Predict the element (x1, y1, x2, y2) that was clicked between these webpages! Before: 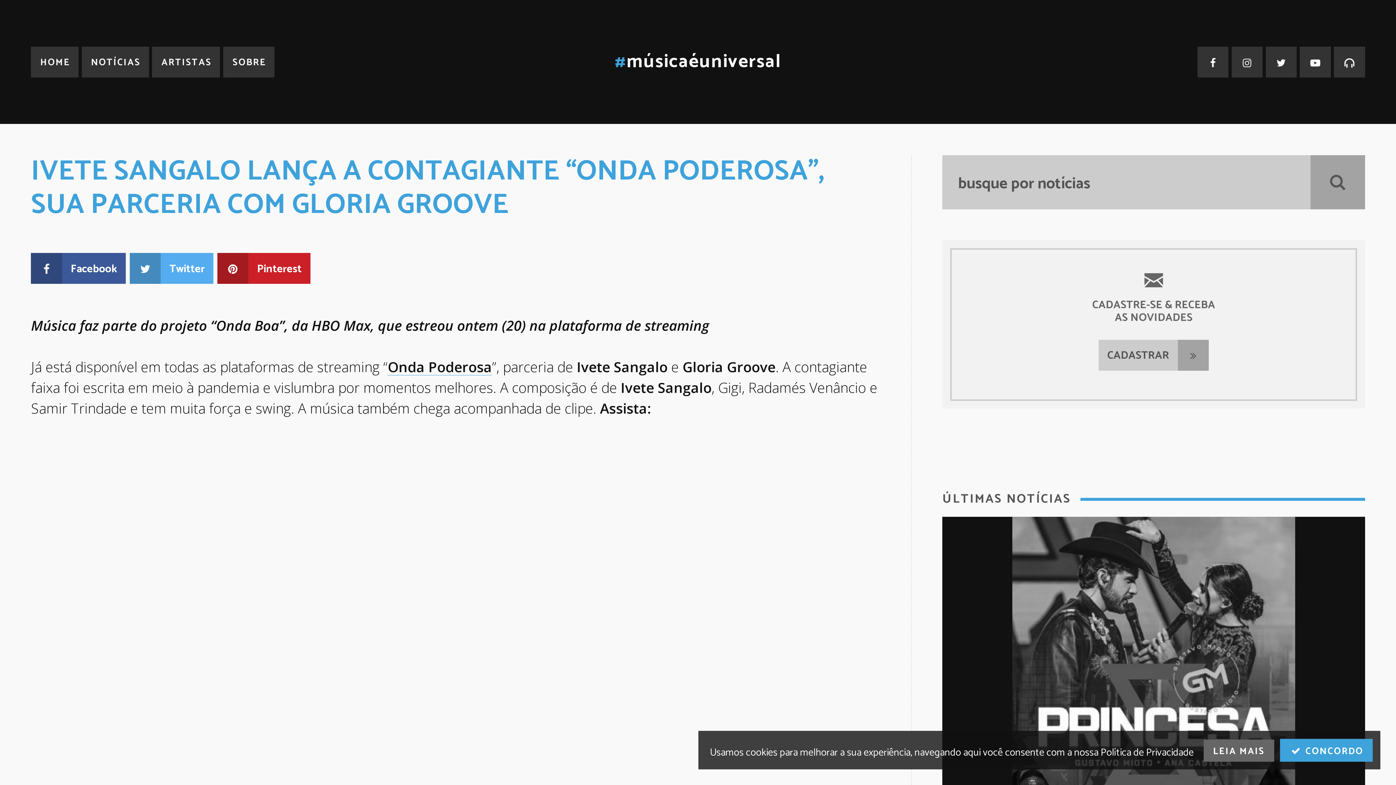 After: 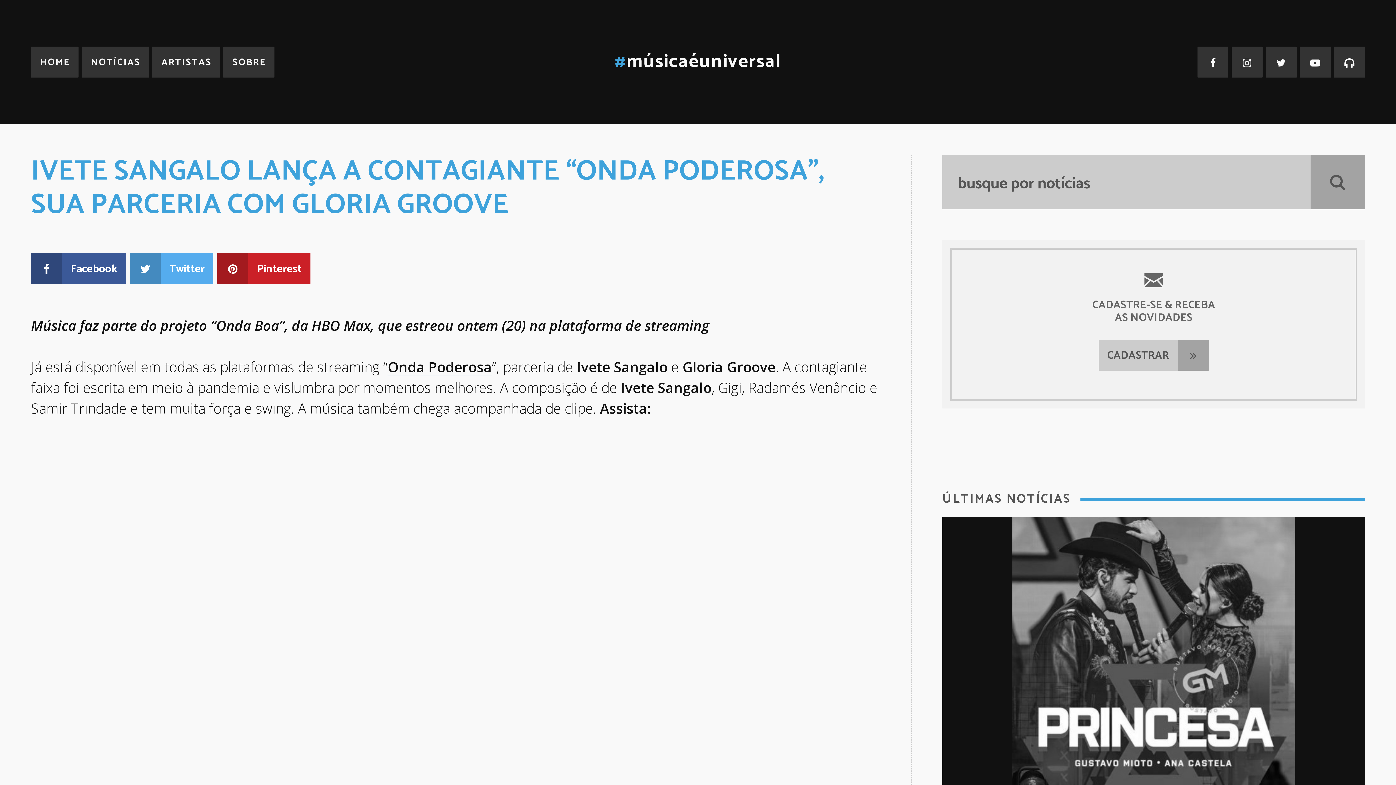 Action: bbox: (1280, 739, 1373, 762) label:  CONCORDO